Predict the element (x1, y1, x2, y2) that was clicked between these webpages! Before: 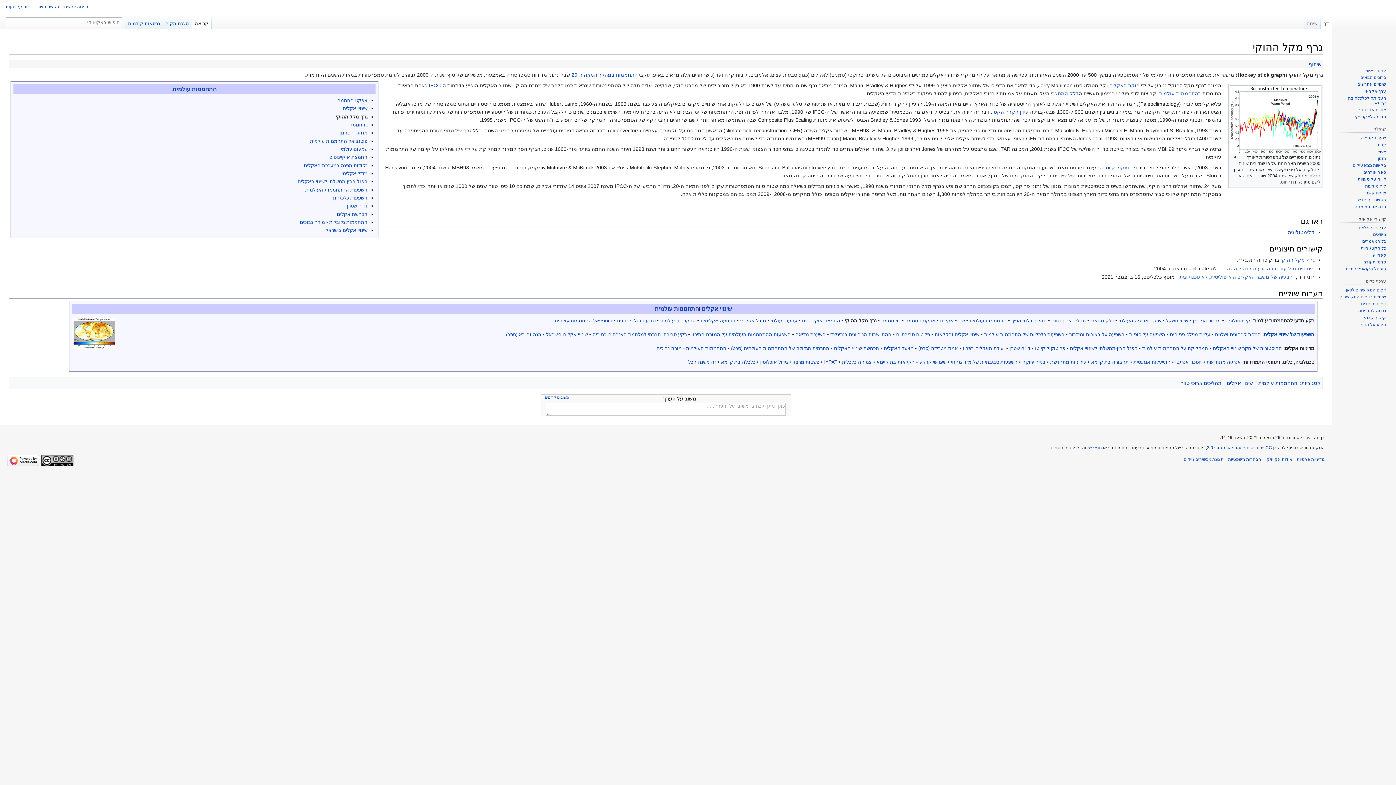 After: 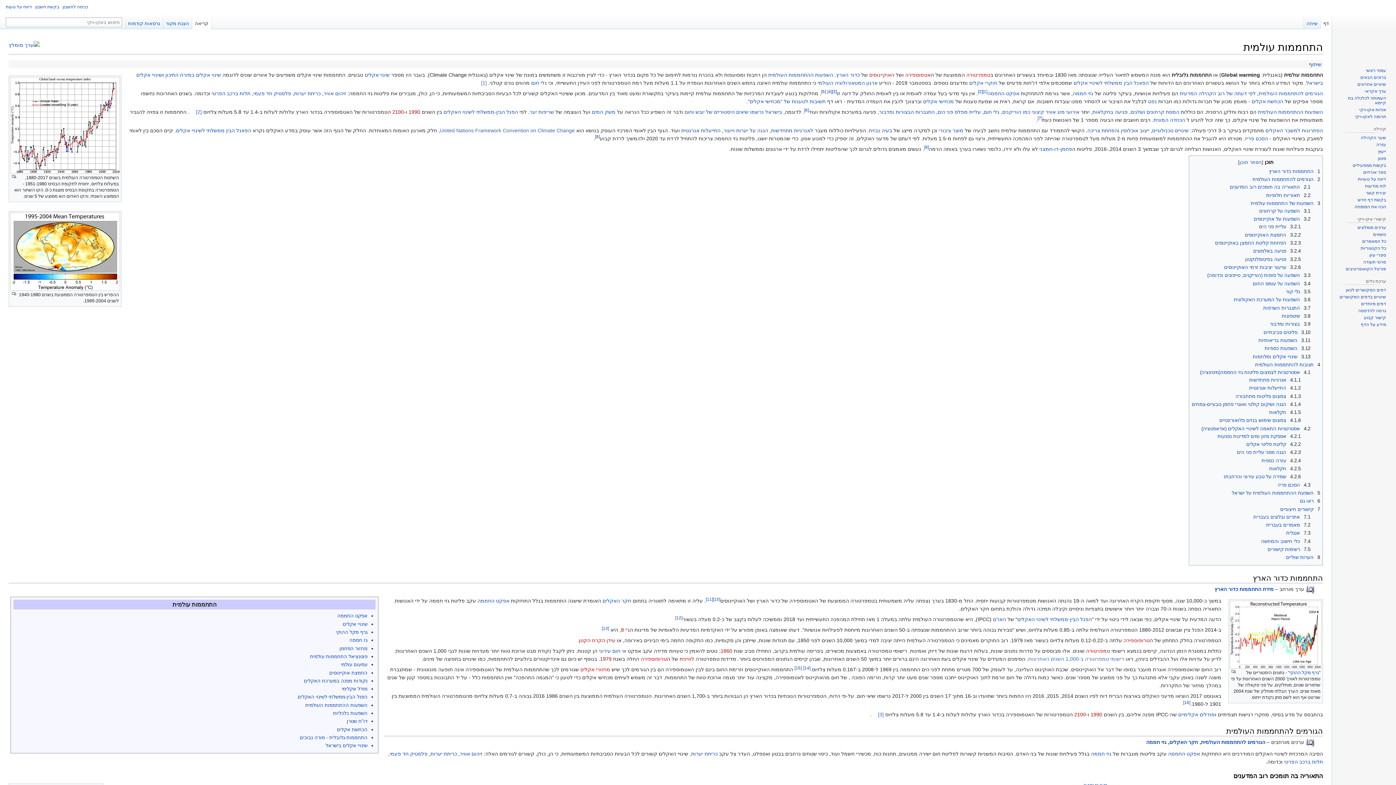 Action: label: התחממות עולמית bbox: (654, 305, 698, 311)